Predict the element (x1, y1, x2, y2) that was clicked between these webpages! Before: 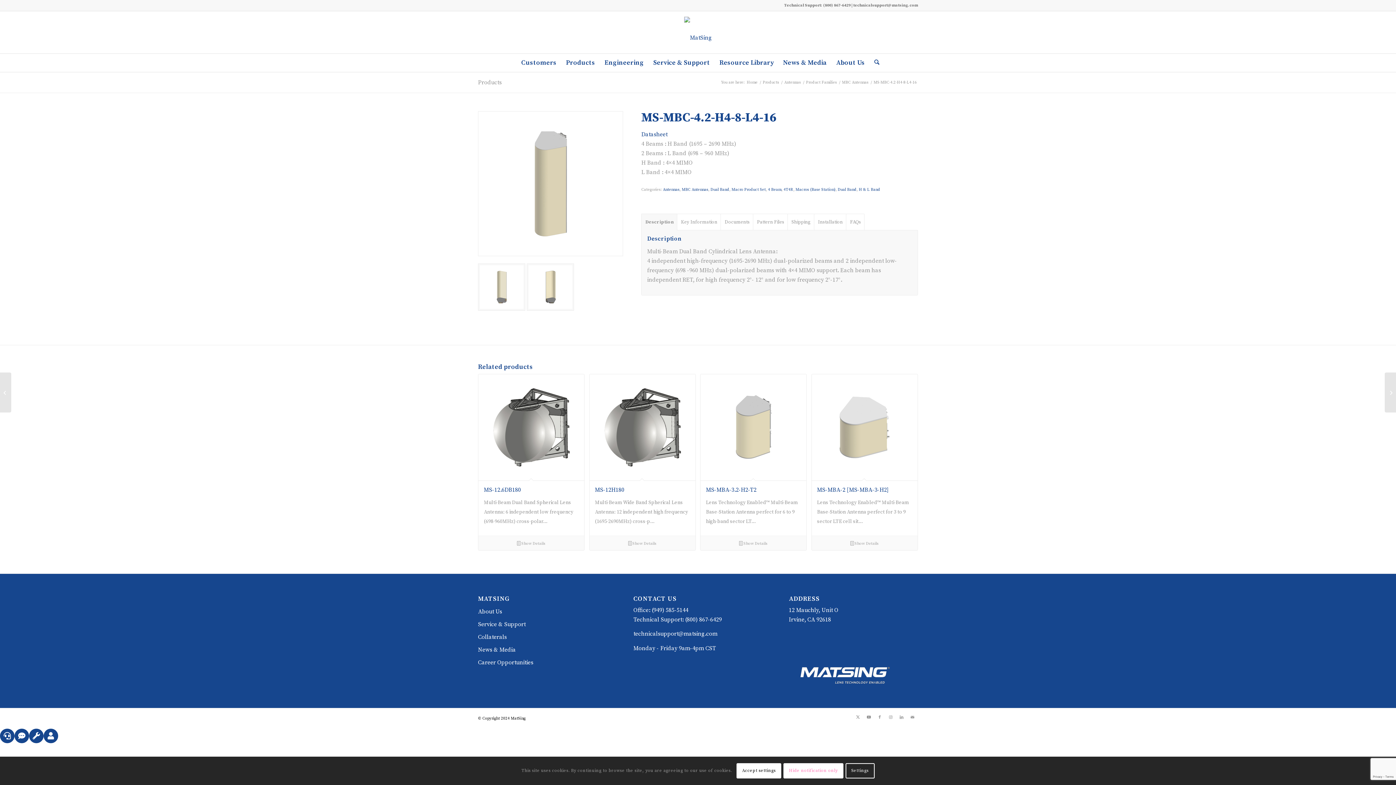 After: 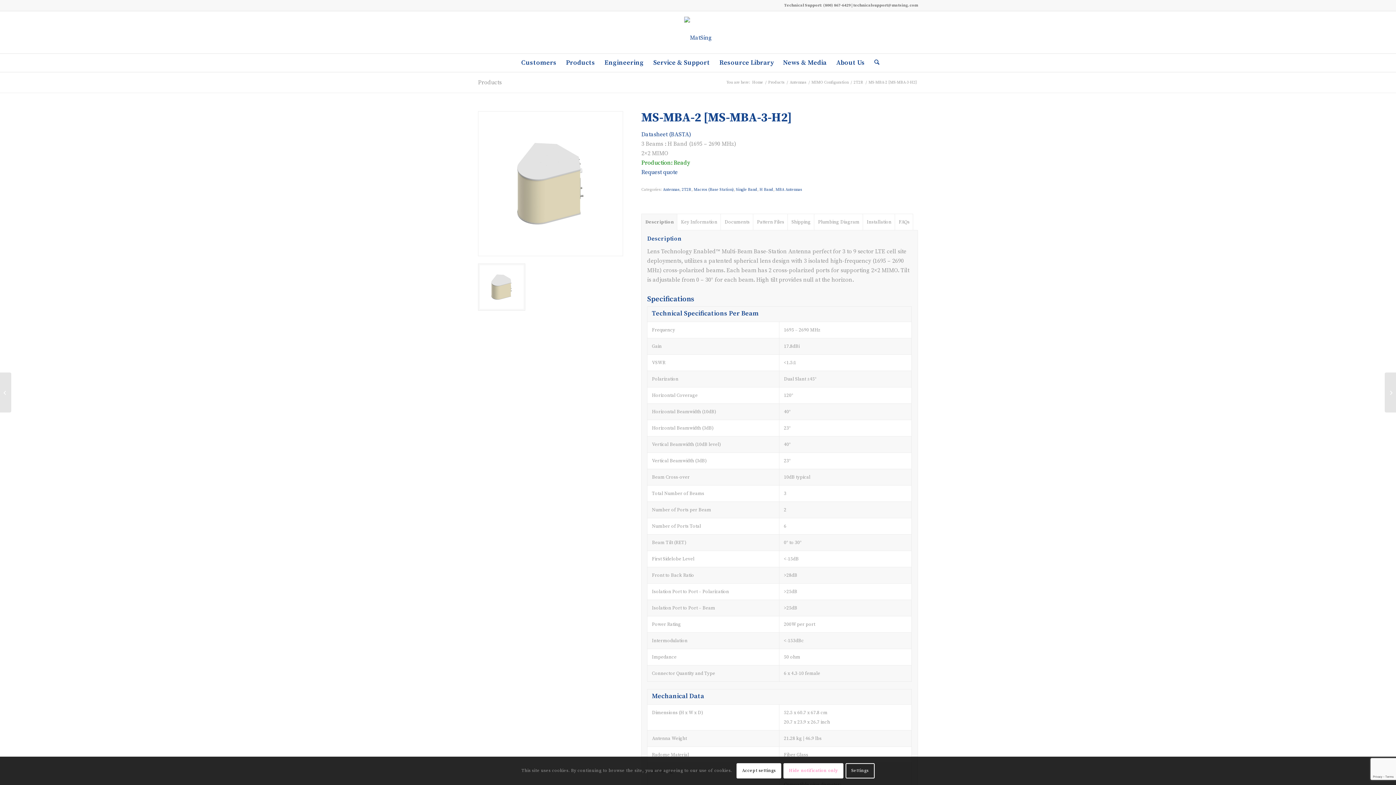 Action: label: MS-MBA-2 [MS-MBA-3-H2]

Lens Technology Enabled™ Multi-Beam Base-Station Antenna perfect for 3 to 9 sector LTE cell sit... bbox: (811, 374, 917, 536)